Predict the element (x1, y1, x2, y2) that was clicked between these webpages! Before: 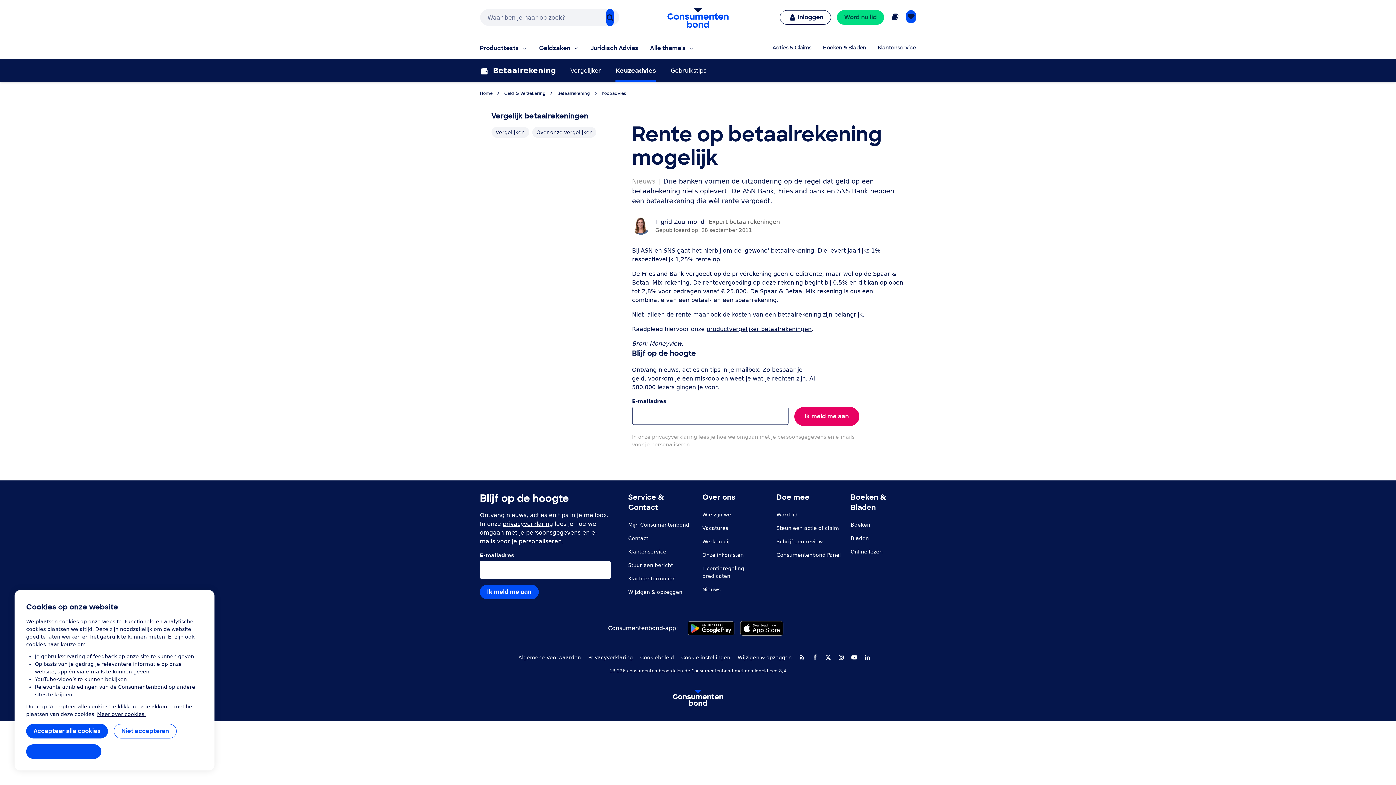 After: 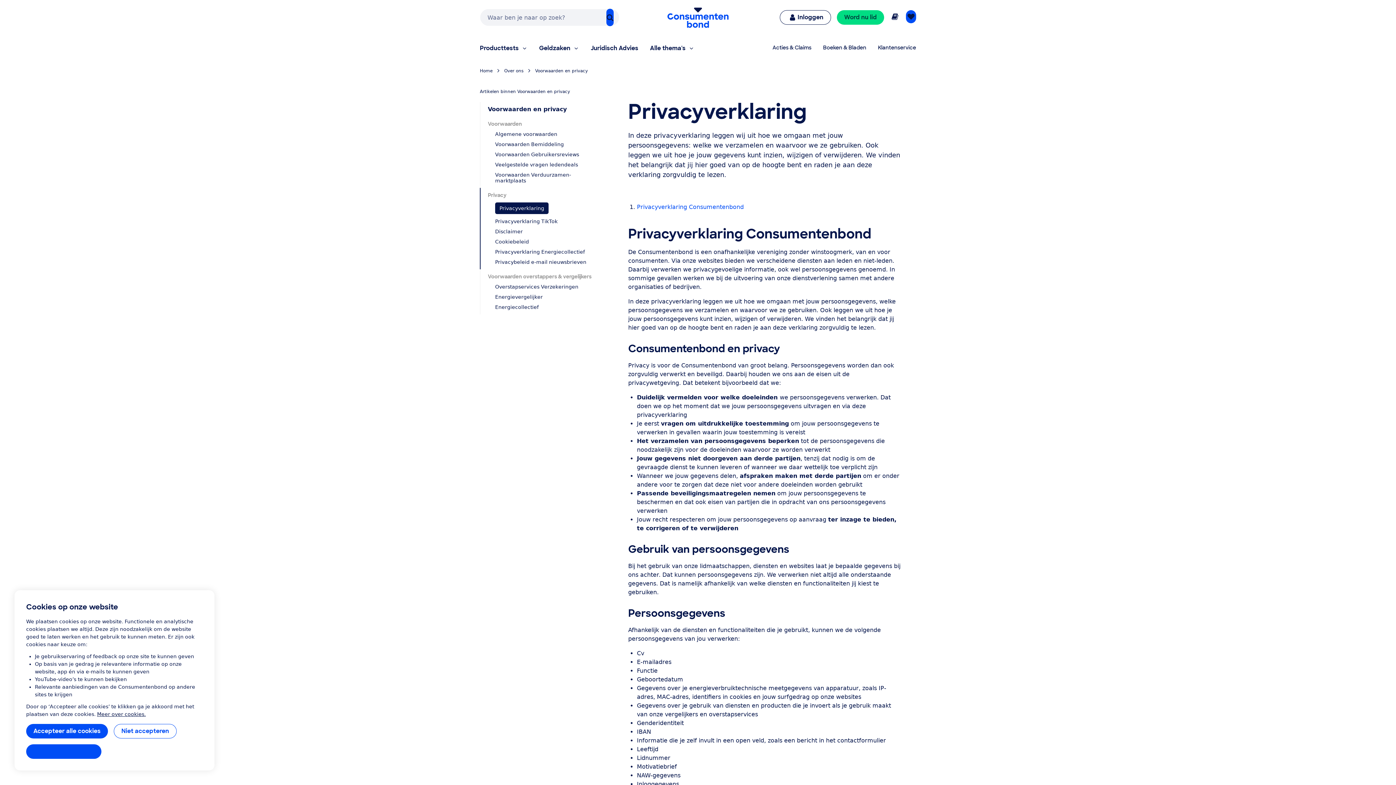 Action: bbox: (588, 654, 633, 660) label: Privacyverklaring